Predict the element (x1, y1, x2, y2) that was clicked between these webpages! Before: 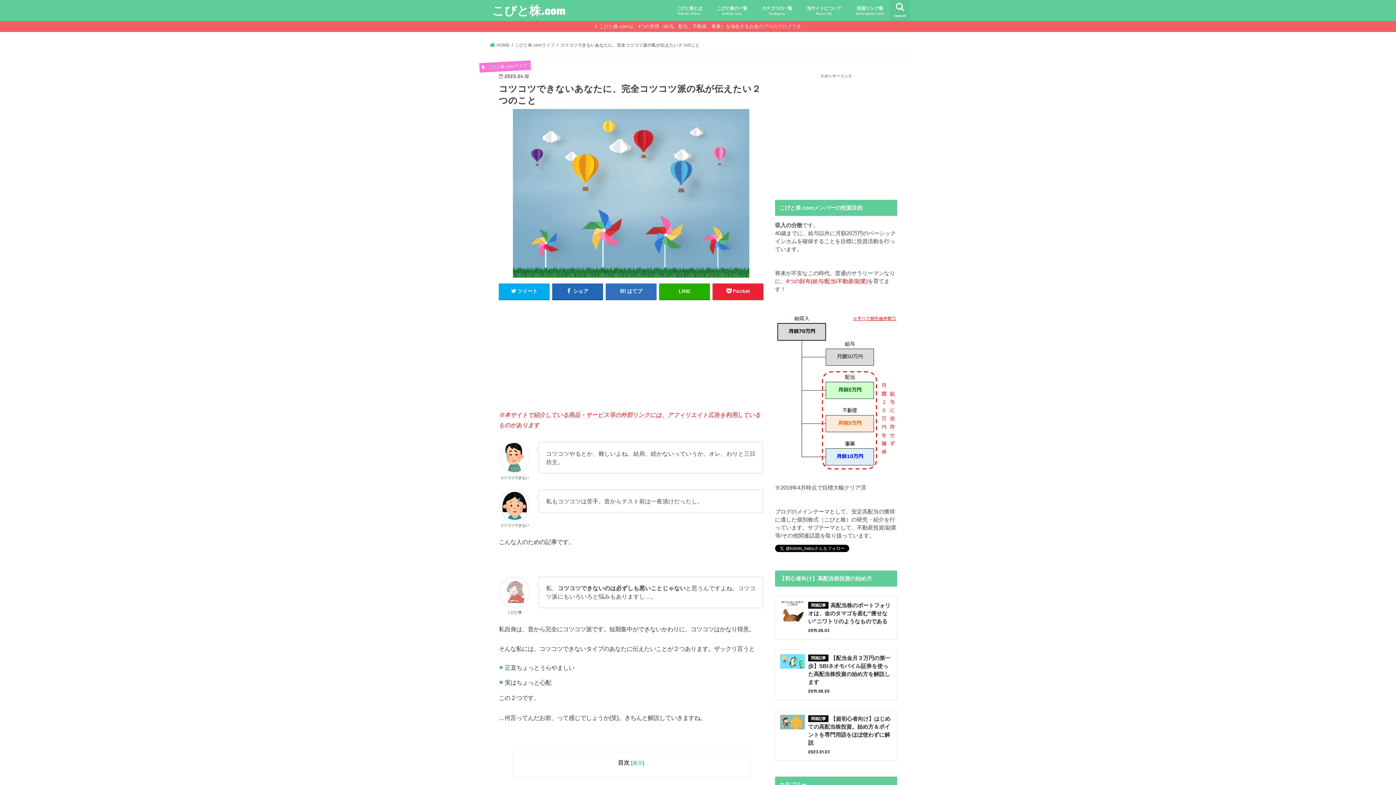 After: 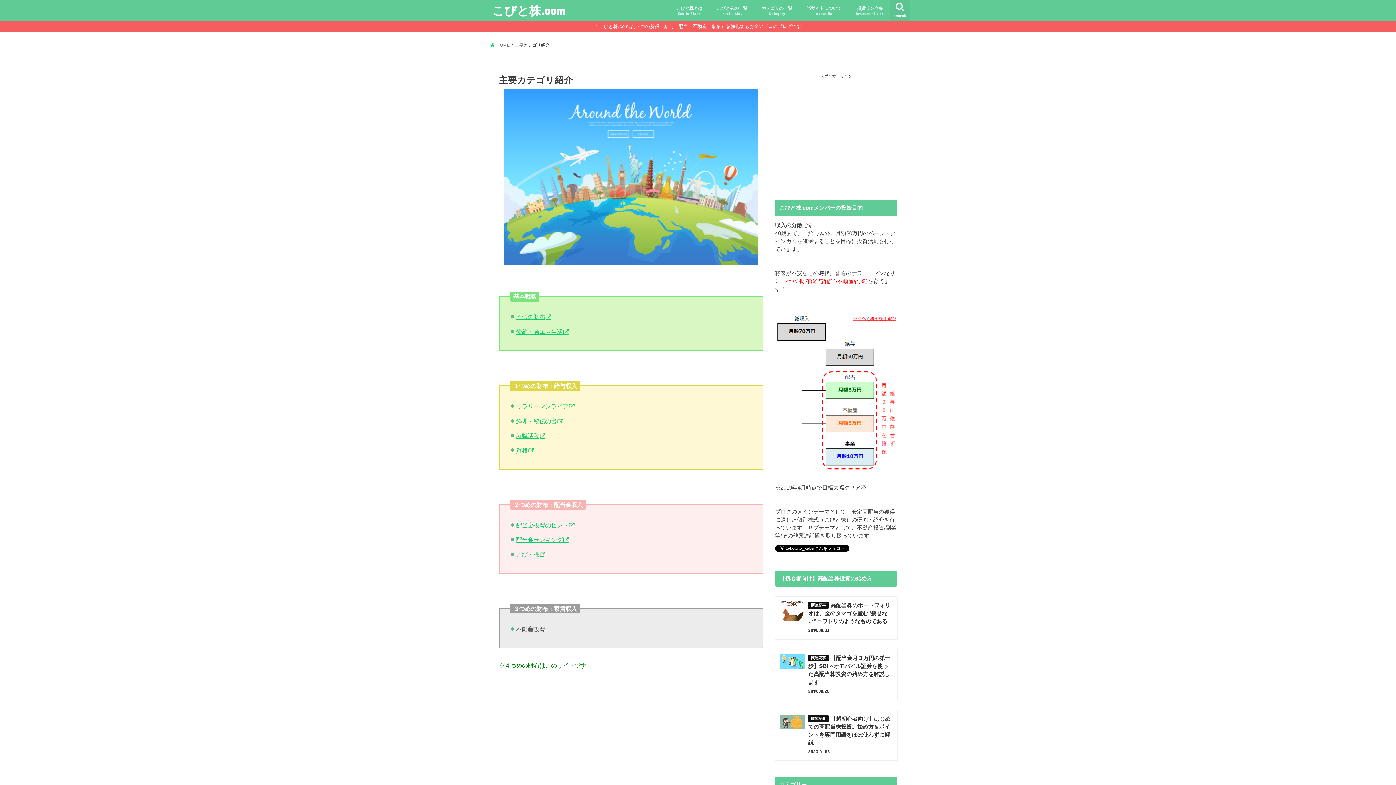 Action: label: カテゴリの一覧
Category bbox: (754, 0, 799, 20)